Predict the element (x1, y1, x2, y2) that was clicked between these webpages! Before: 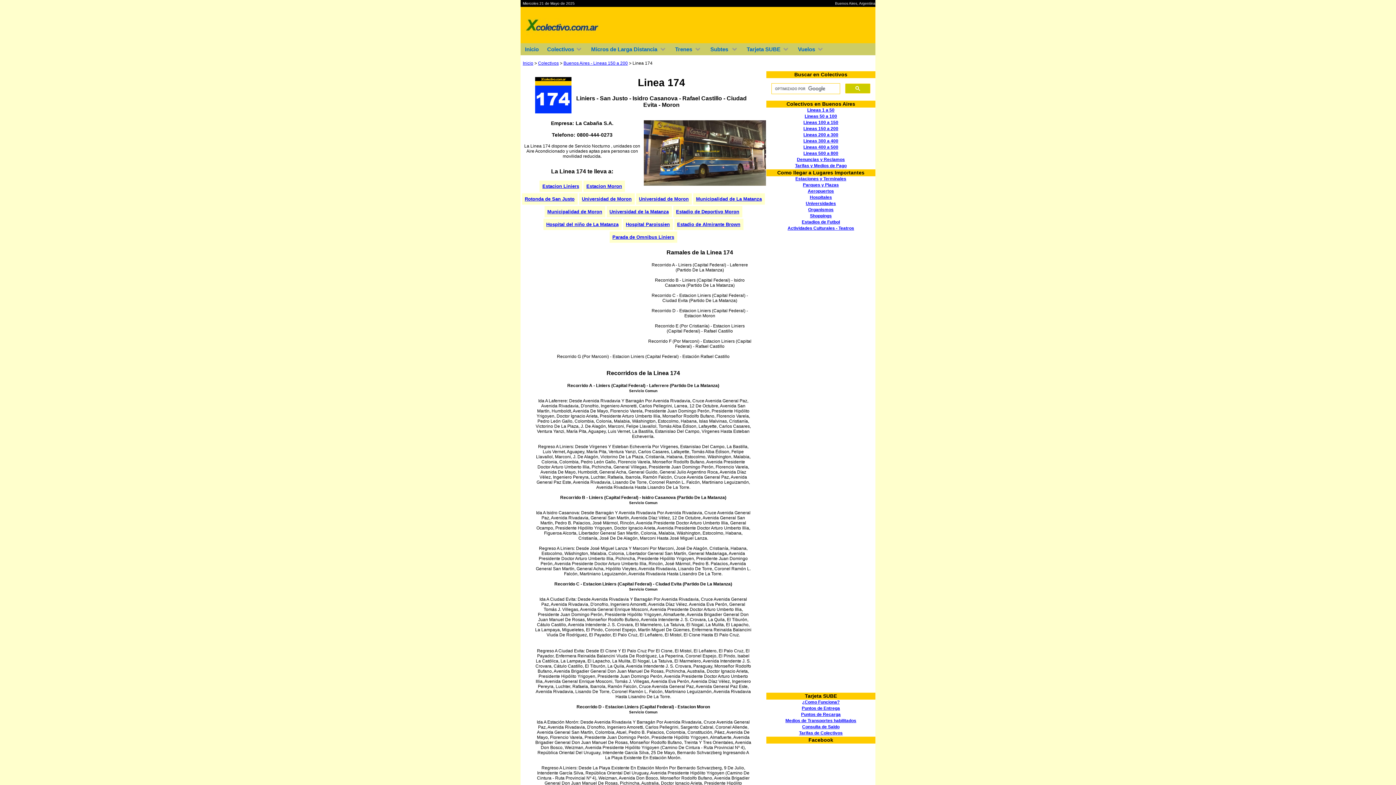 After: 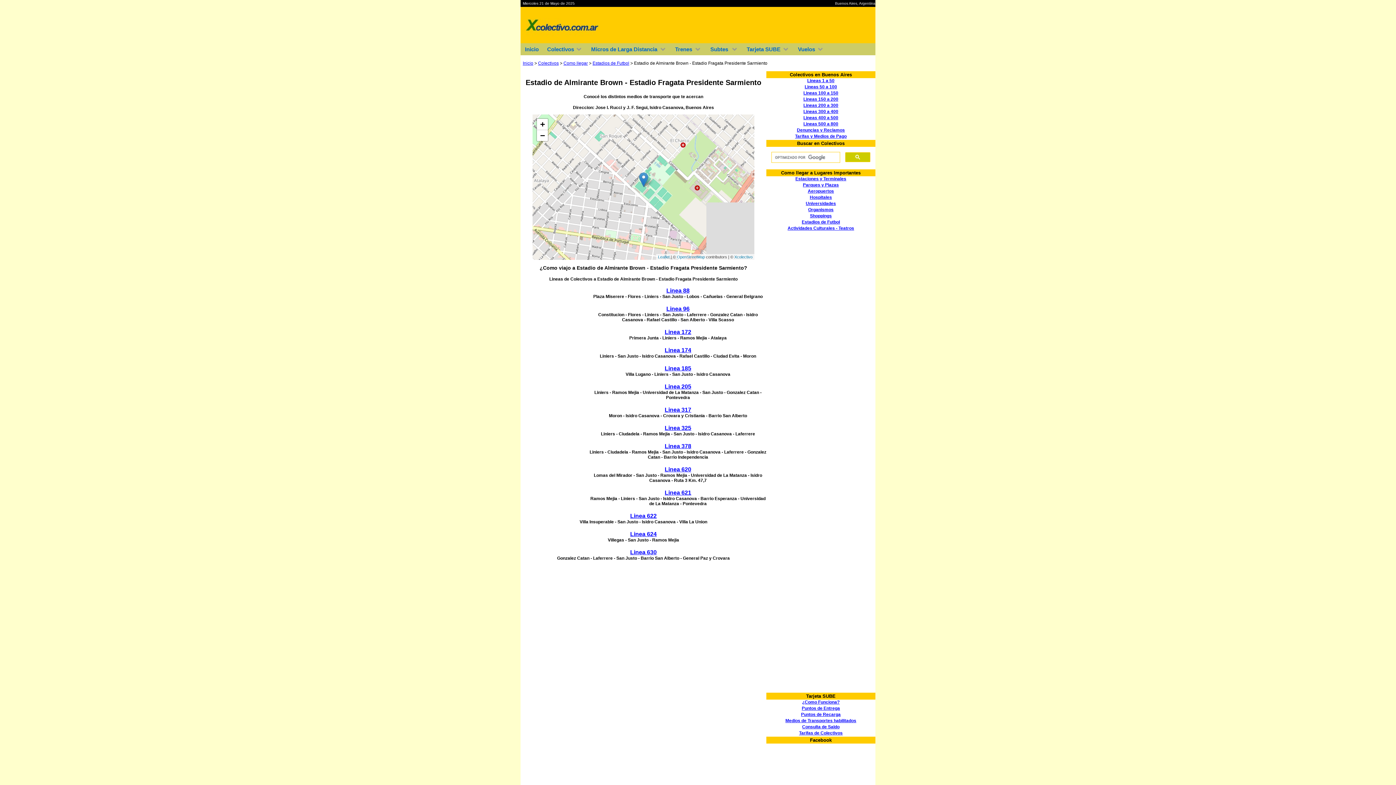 Action: bbox: (673, 218, 744, 230) label: Estadio de Almirante Brown